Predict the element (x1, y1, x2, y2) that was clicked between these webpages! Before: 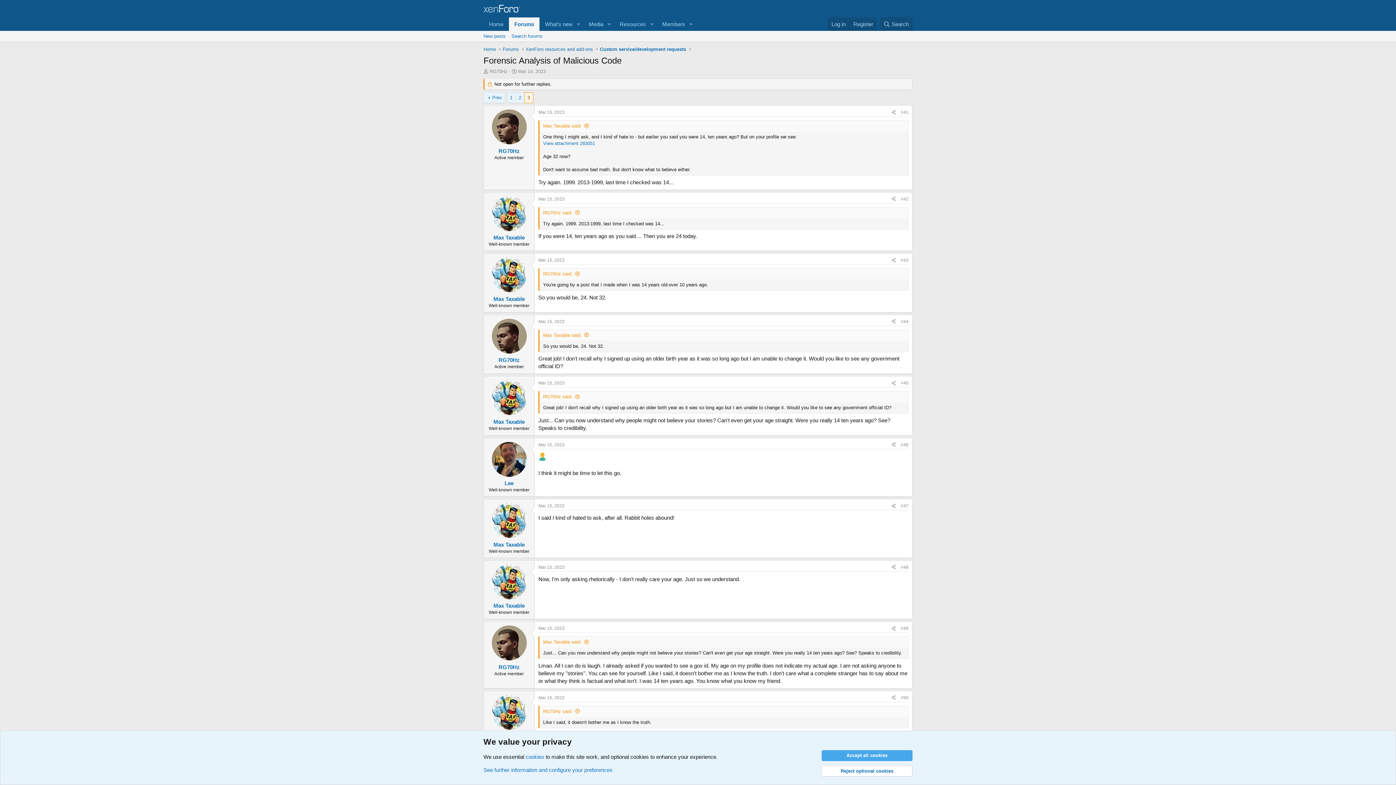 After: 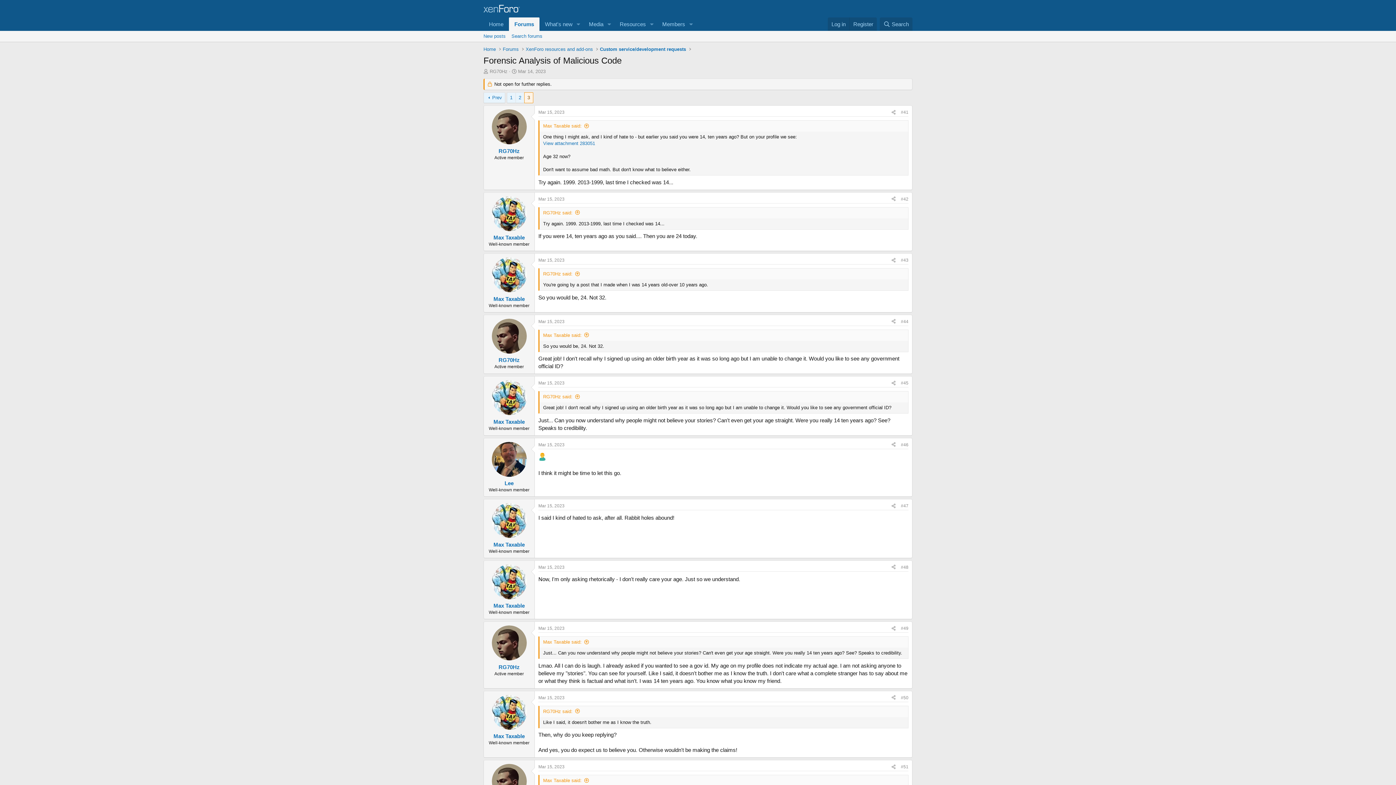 Action: bbox: (821, 766, 912, 777) label: Reject optional cookies